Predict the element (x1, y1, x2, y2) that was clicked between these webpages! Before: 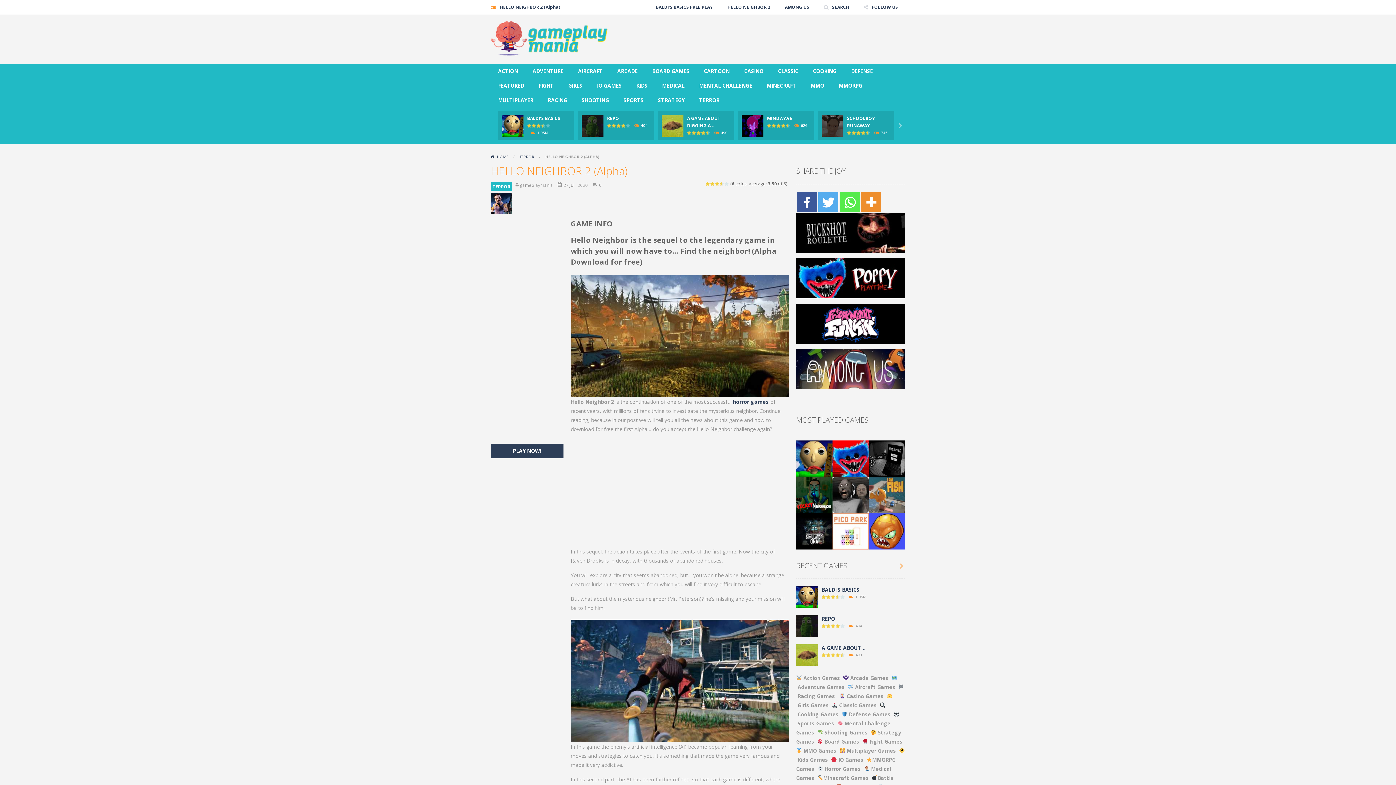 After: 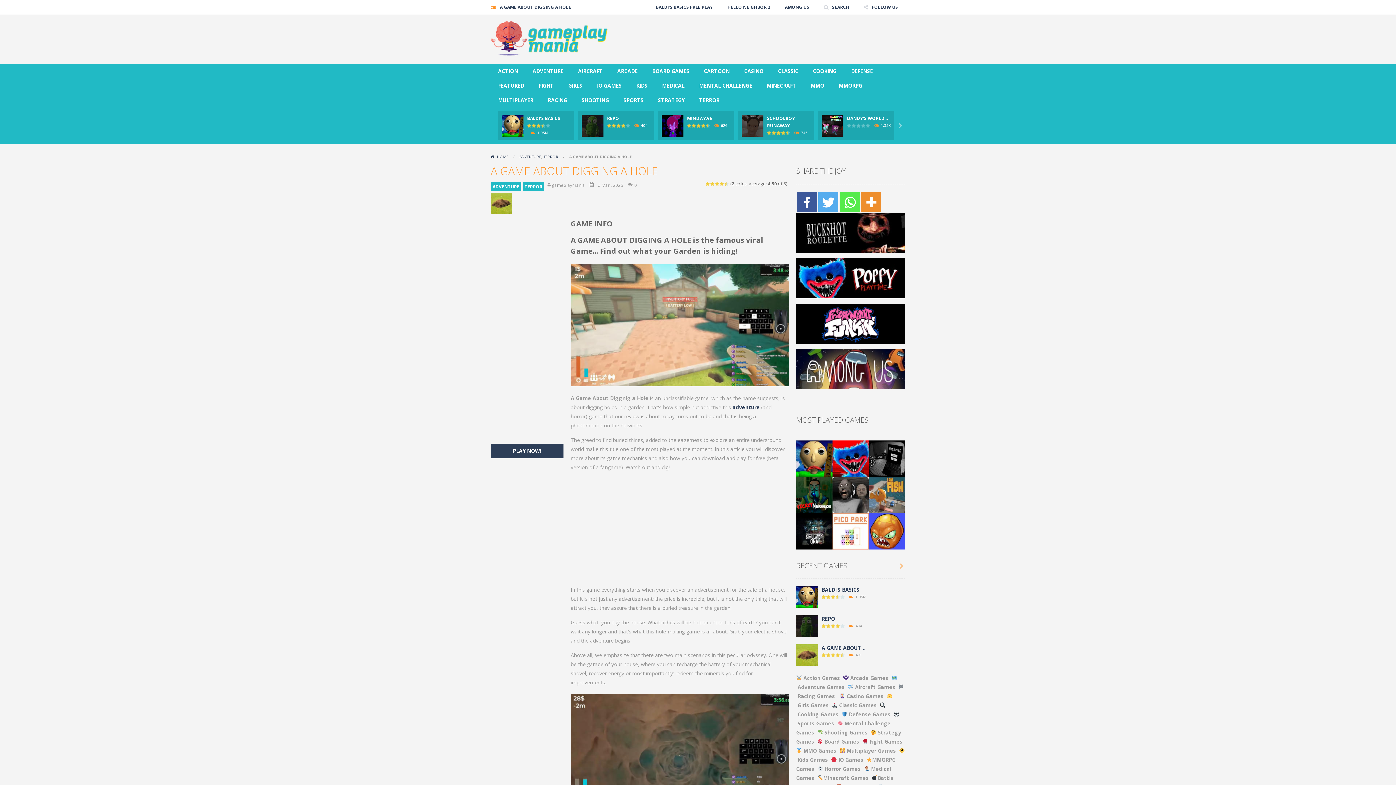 Action: label: PLAY
NOW! bbox: (661, 121, 683, 128)